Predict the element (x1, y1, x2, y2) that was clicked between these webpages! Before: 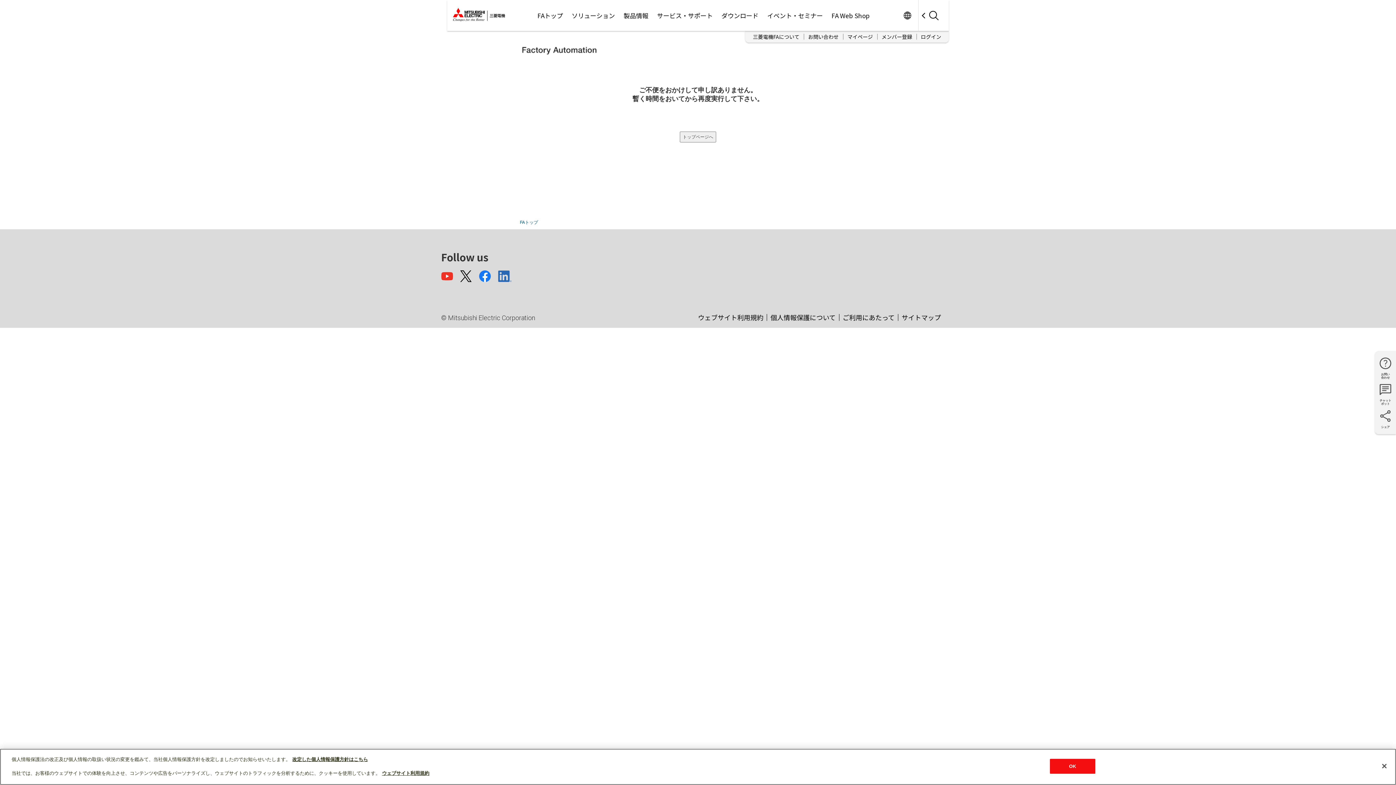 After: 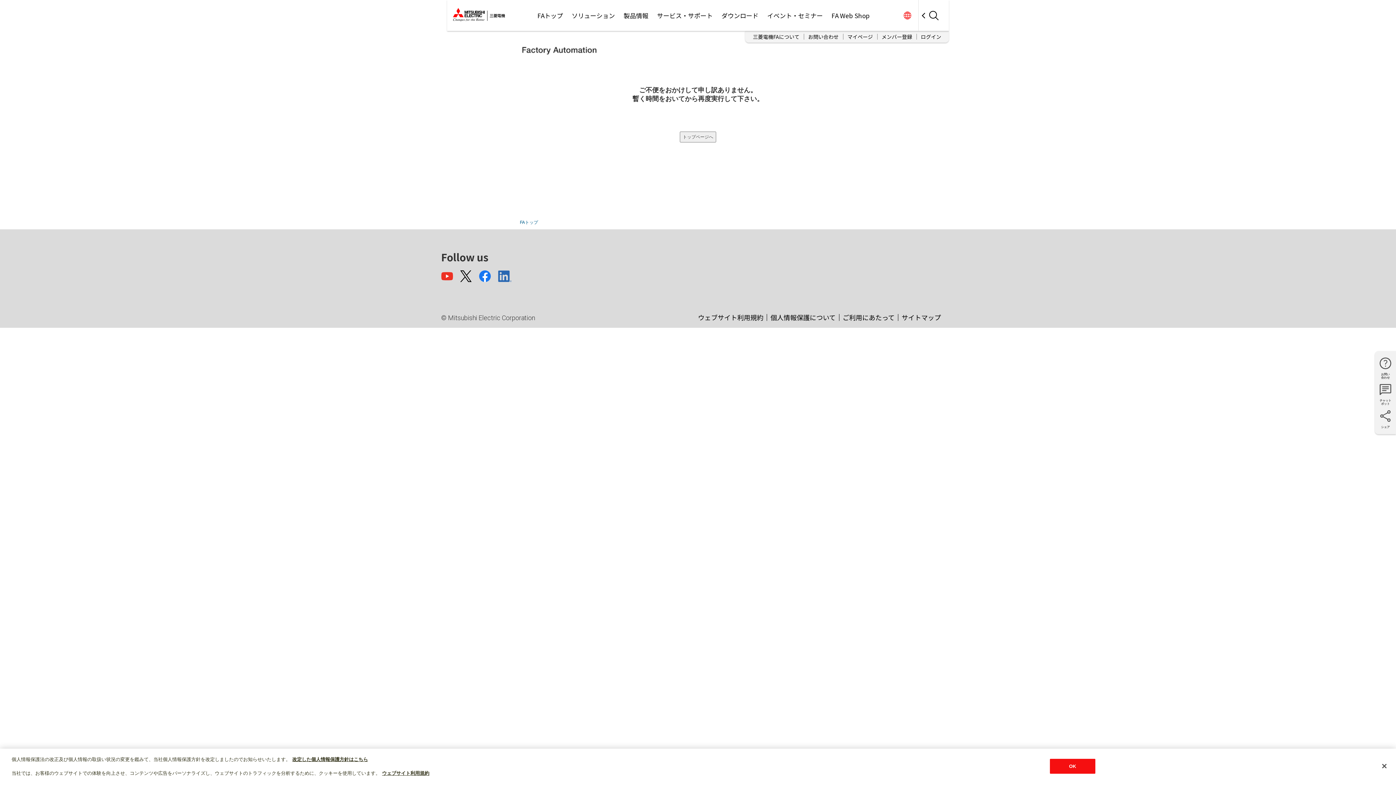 Action: bbox: (896, 0, 918, 30) label: Worldwide